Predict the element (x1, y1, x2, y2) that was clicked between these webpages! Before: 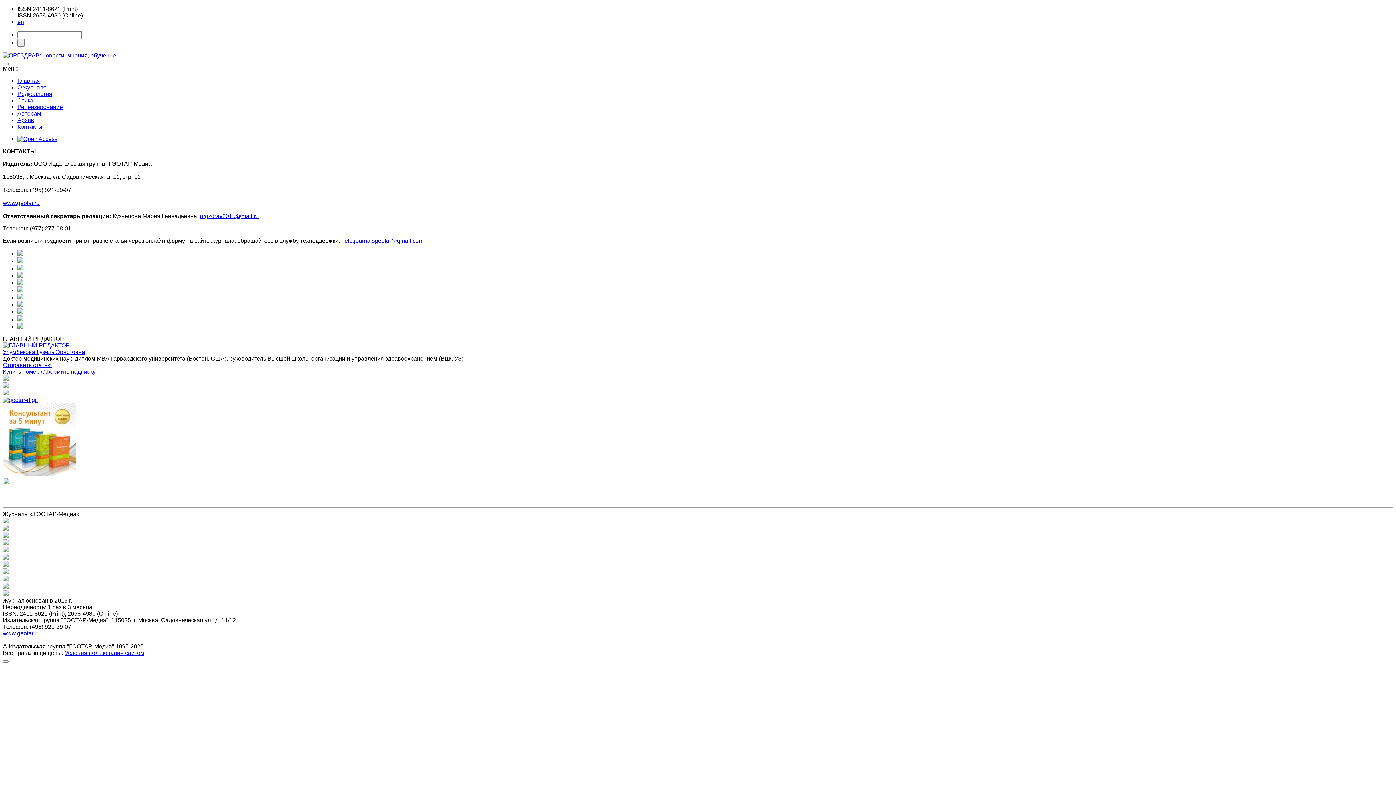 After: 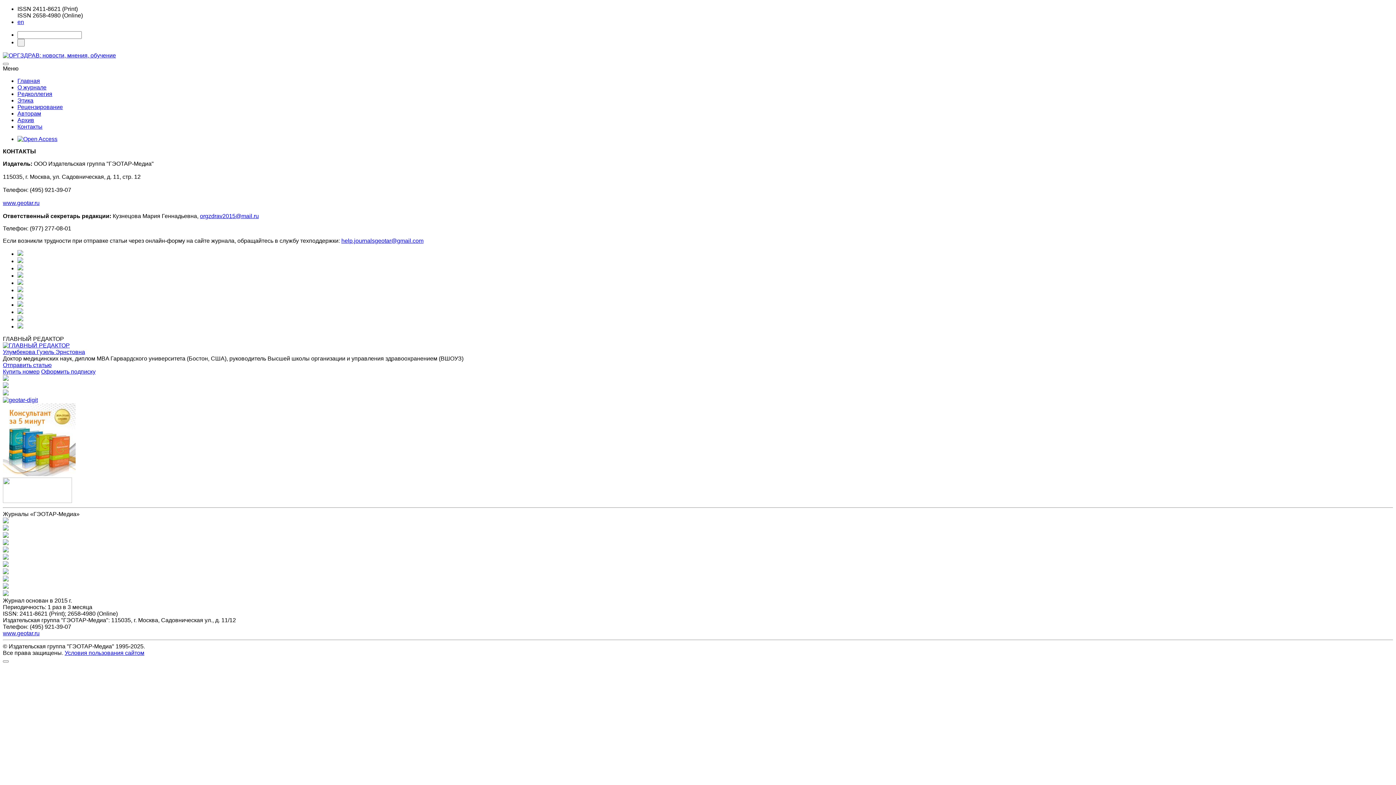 Action: bbox: (2, 390, 8, 396)